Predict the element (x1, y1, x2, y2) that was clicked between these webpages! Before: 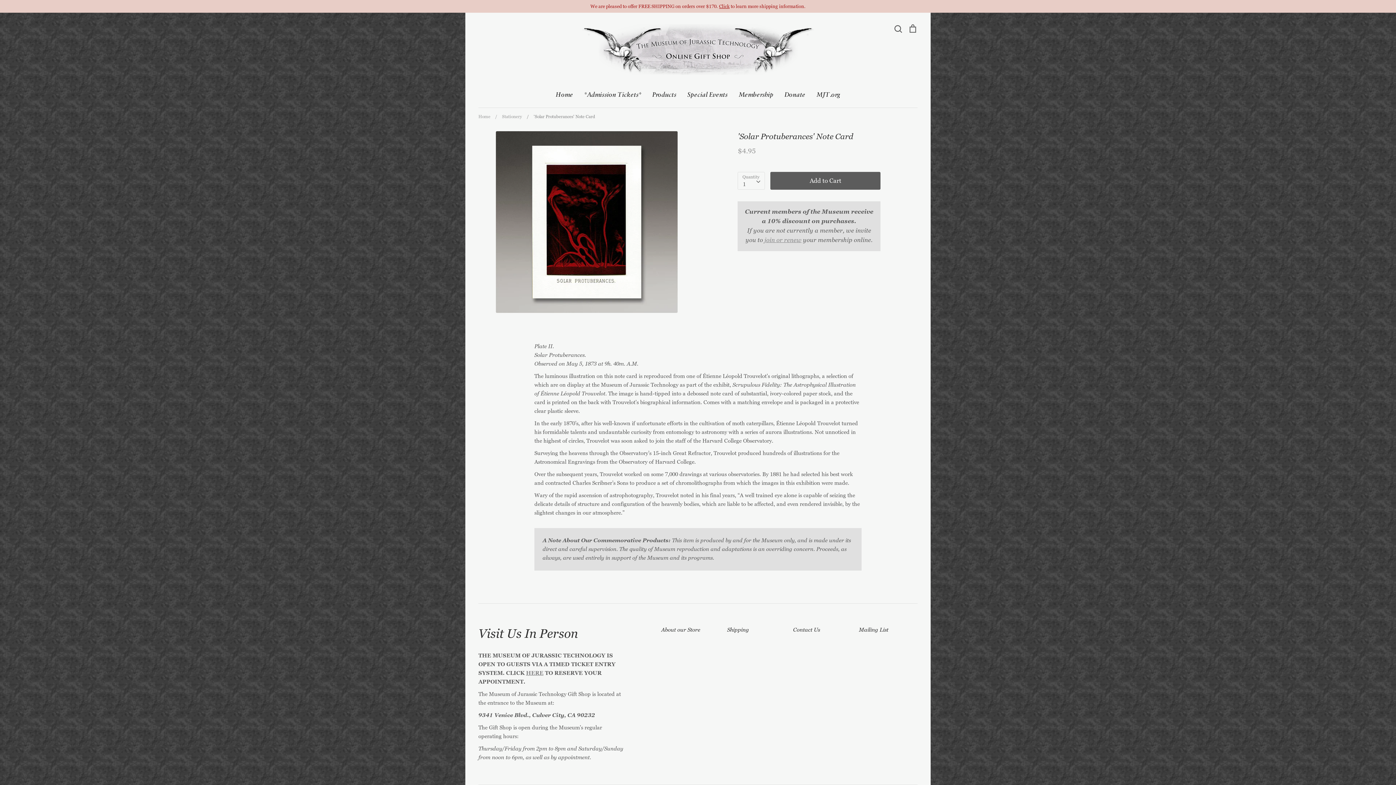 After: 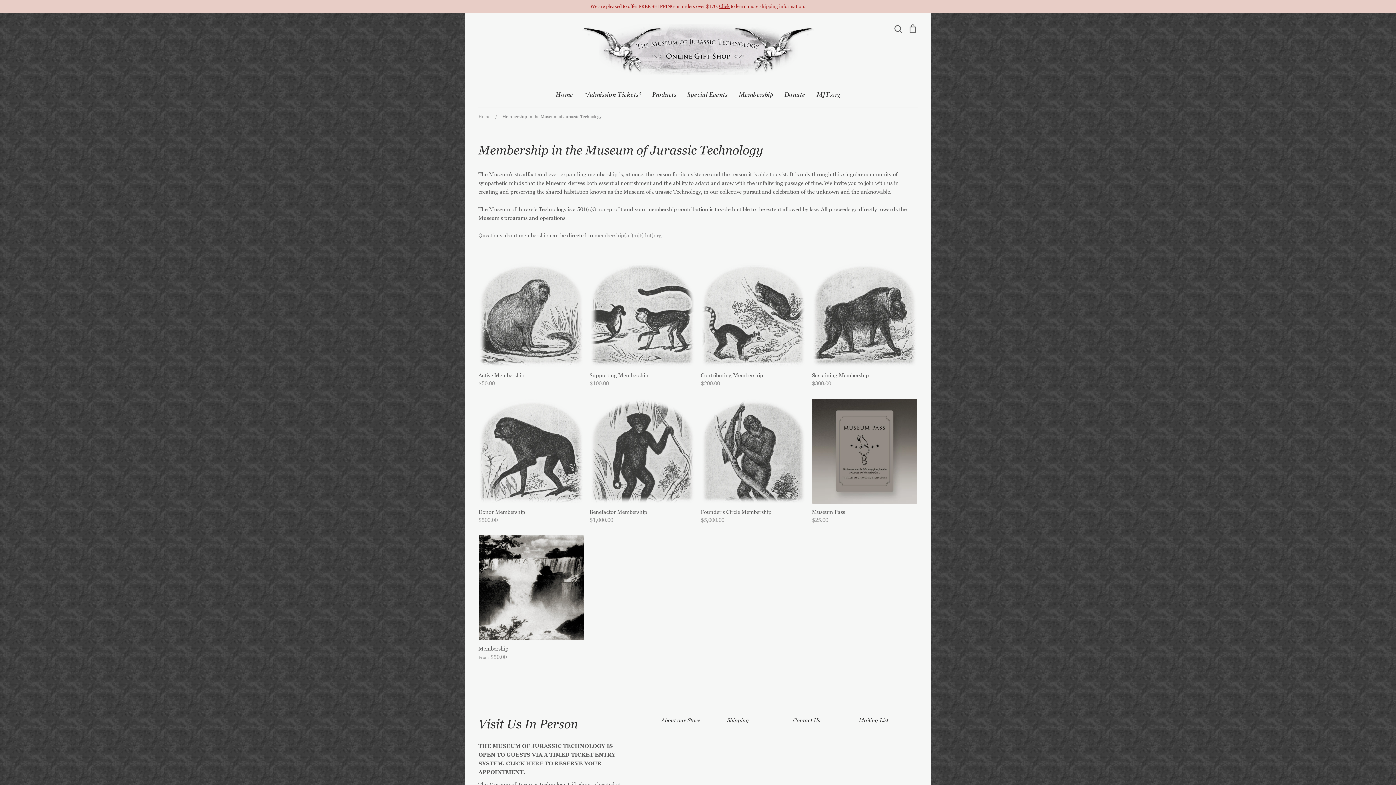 Action: bbox: (764, 236, 801, 244) label: join or renew